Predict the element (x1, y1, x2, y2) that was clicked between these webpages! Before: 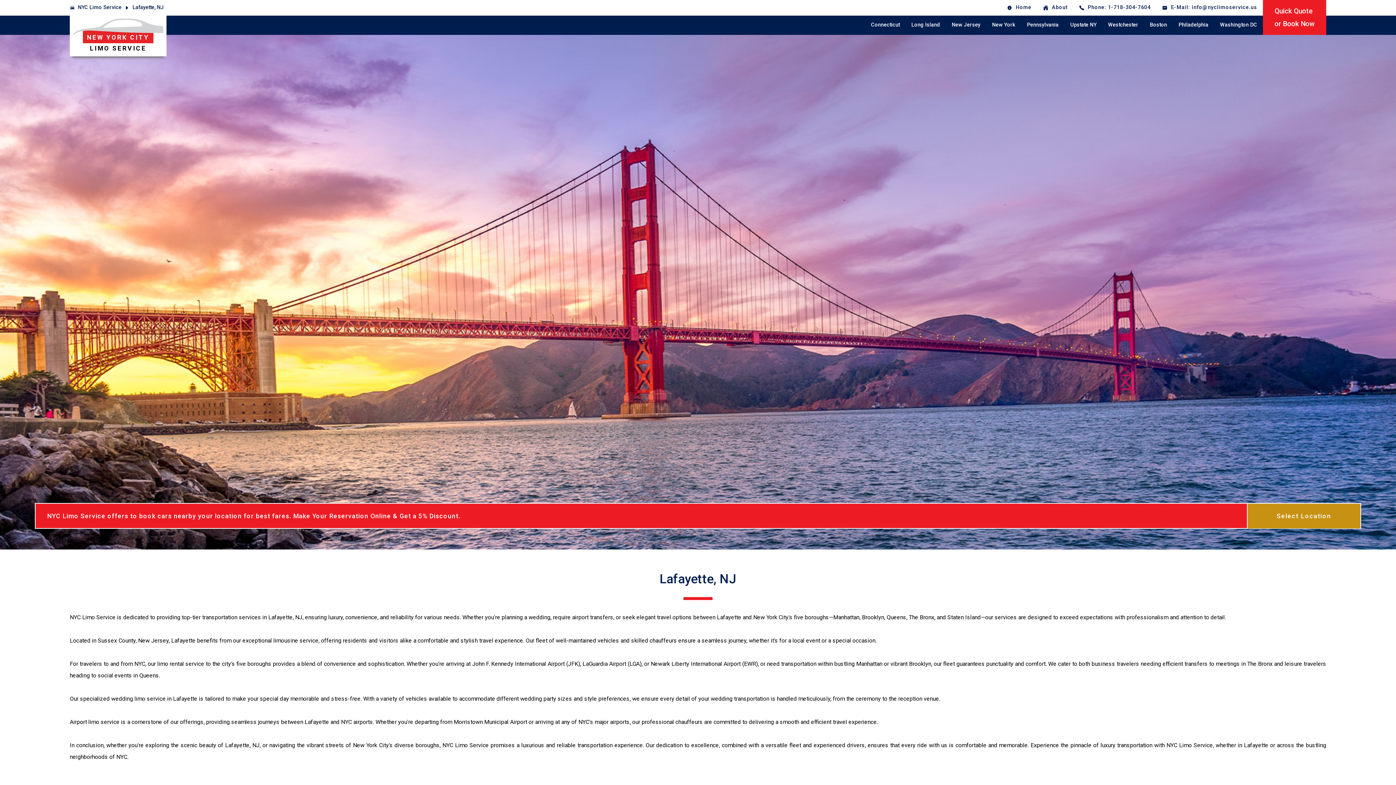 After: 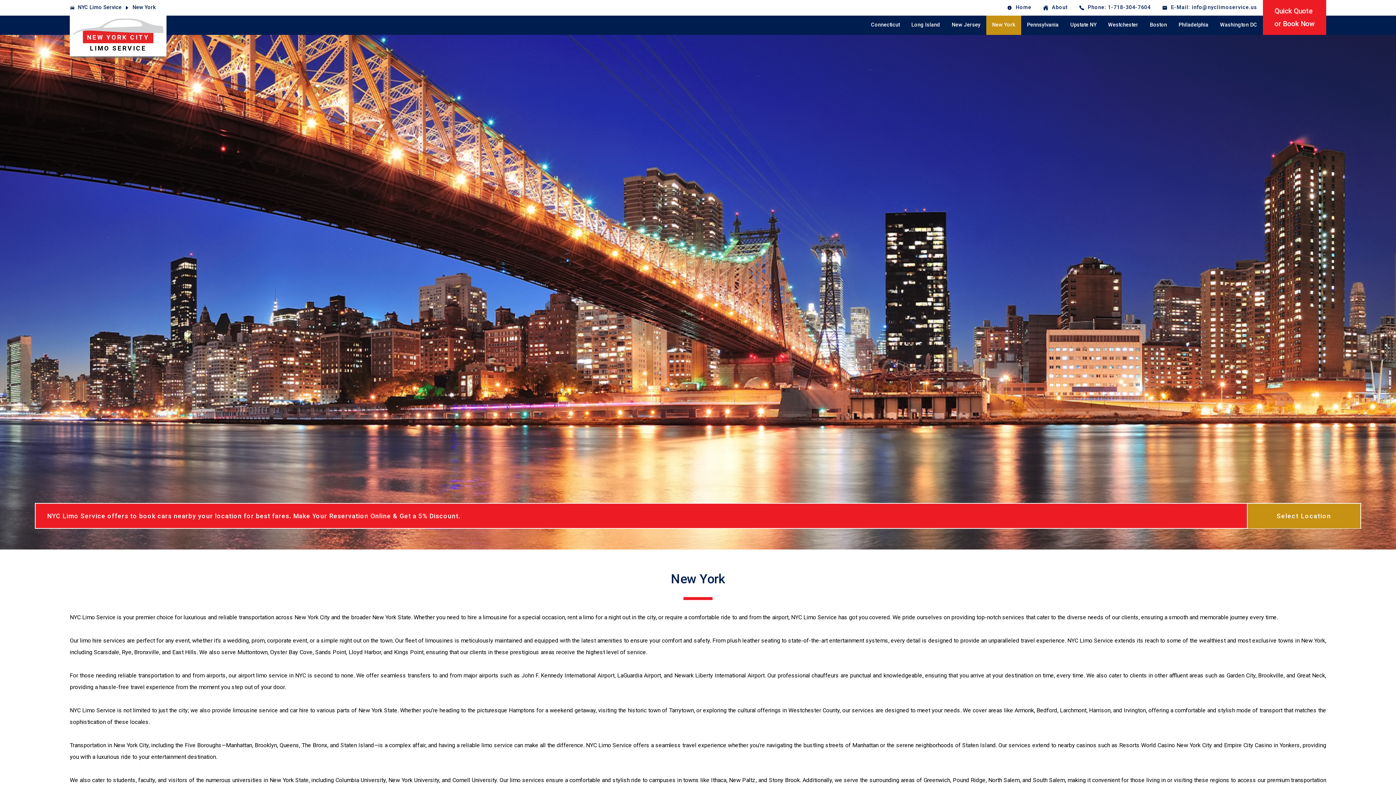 Action: label: New York bbox: (986, 15, 1021, 34)